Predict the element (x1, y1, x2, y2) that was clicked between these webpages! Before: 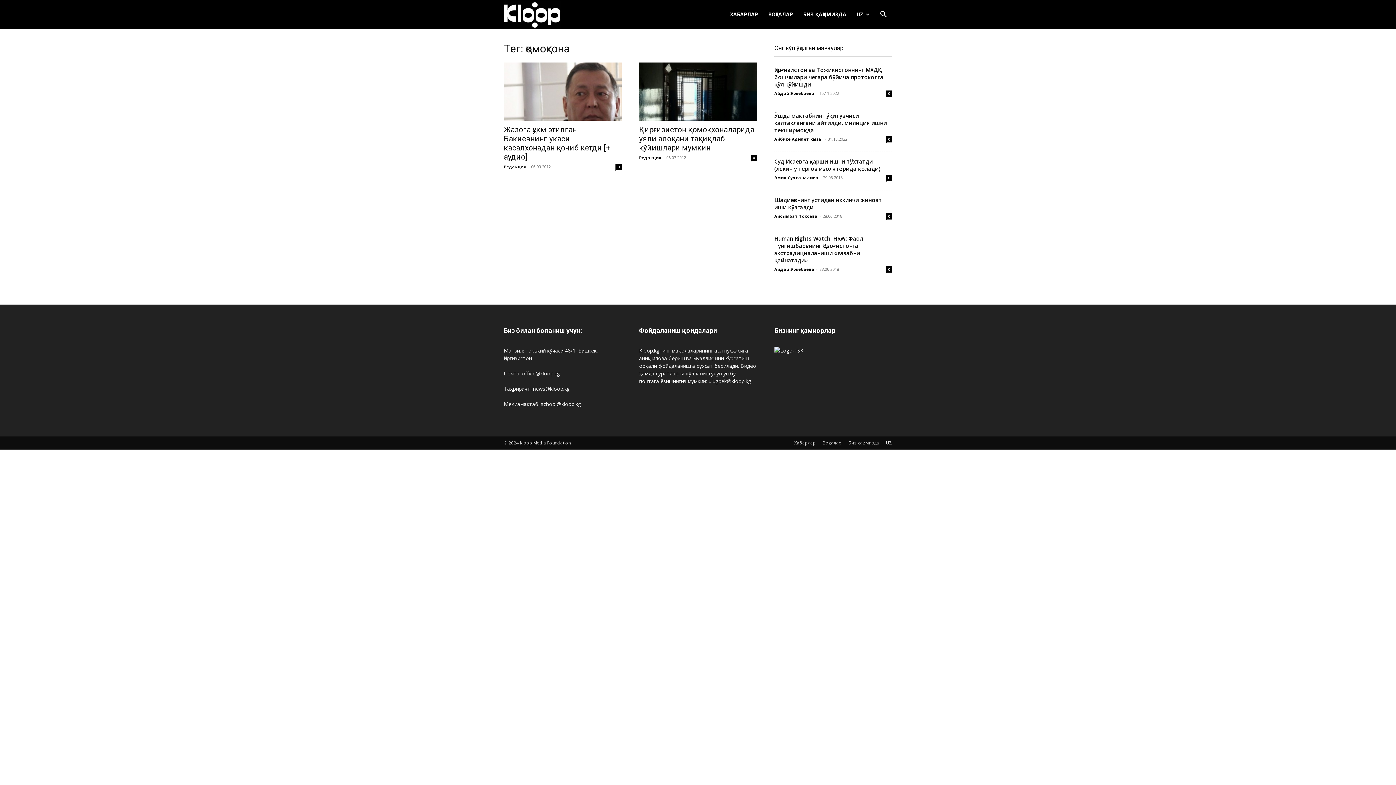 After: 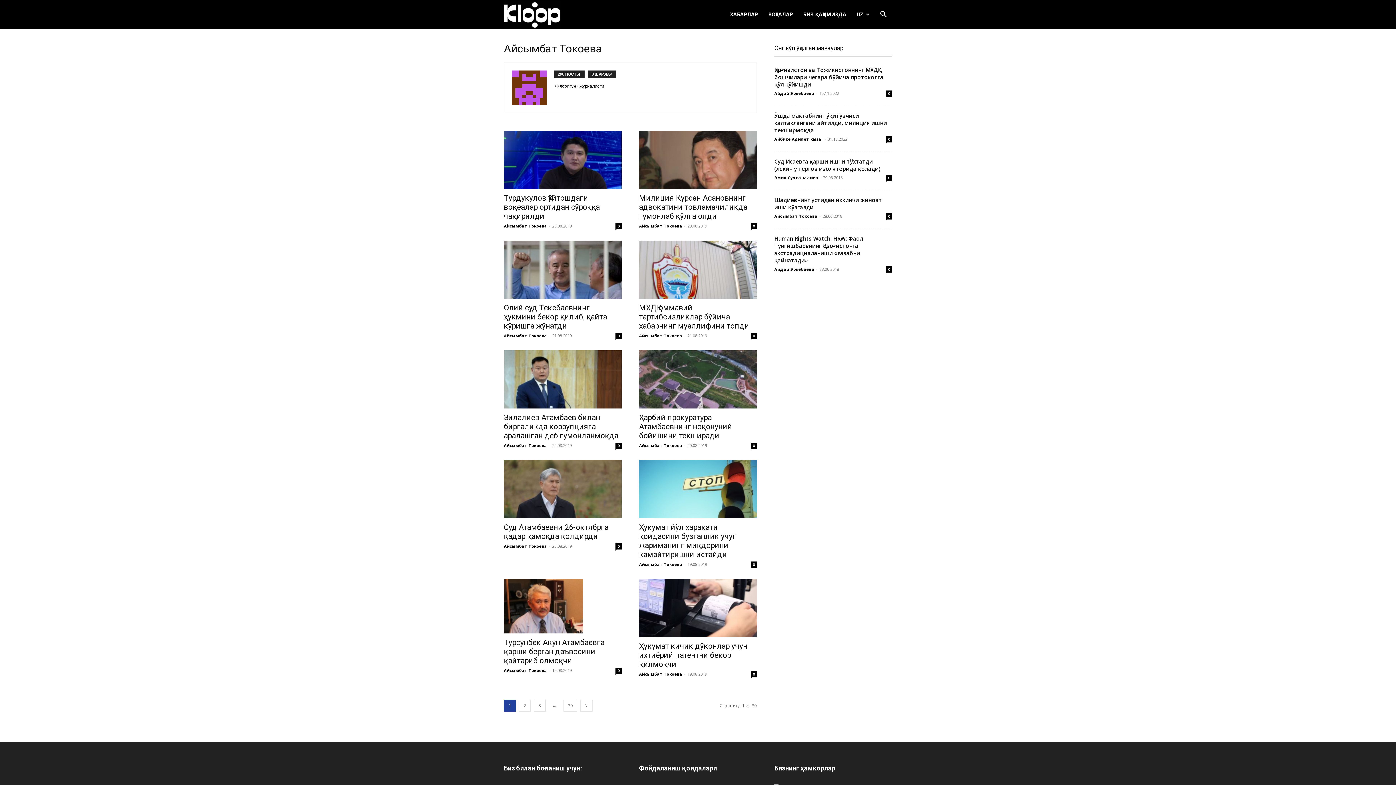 Action: label: Айсымбат Токоева bbox: (774, 213, 817, 218)